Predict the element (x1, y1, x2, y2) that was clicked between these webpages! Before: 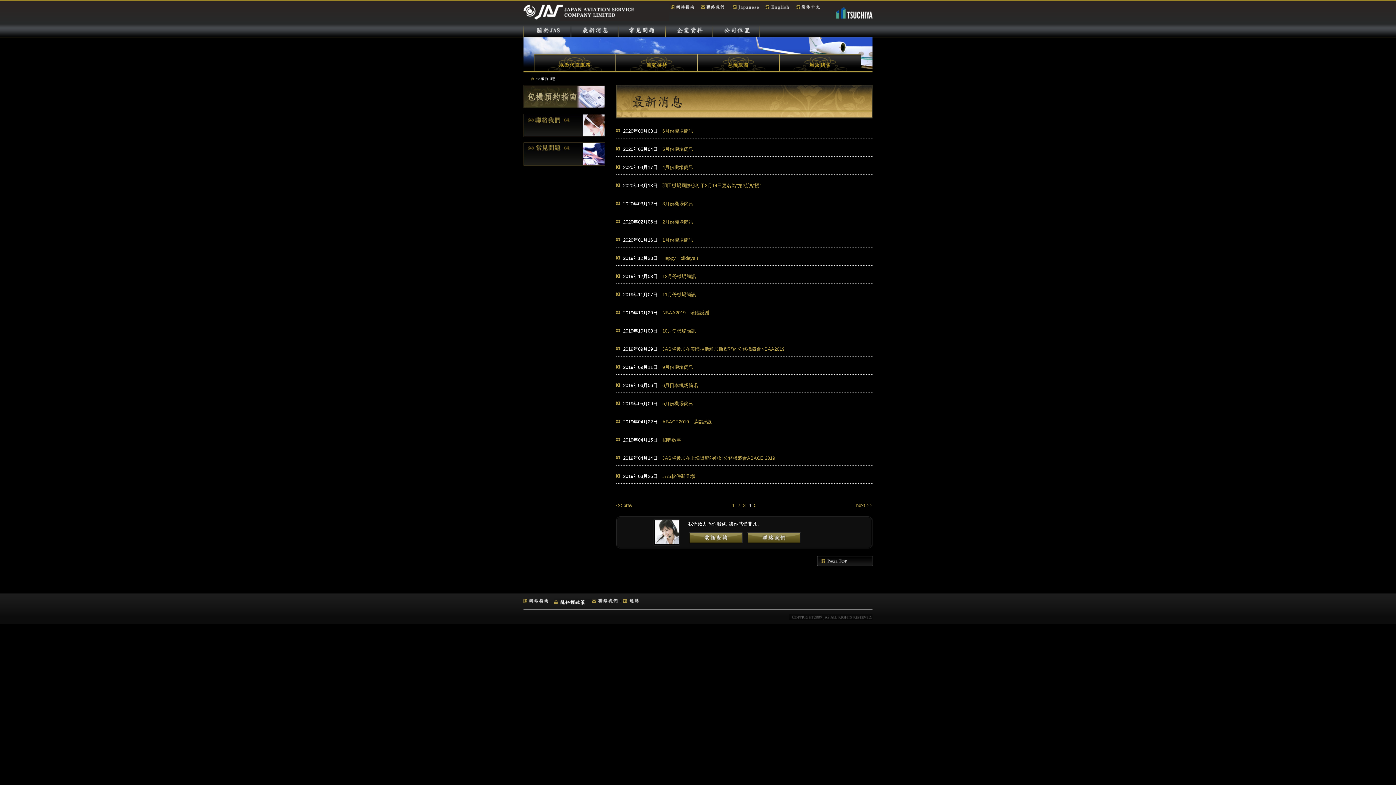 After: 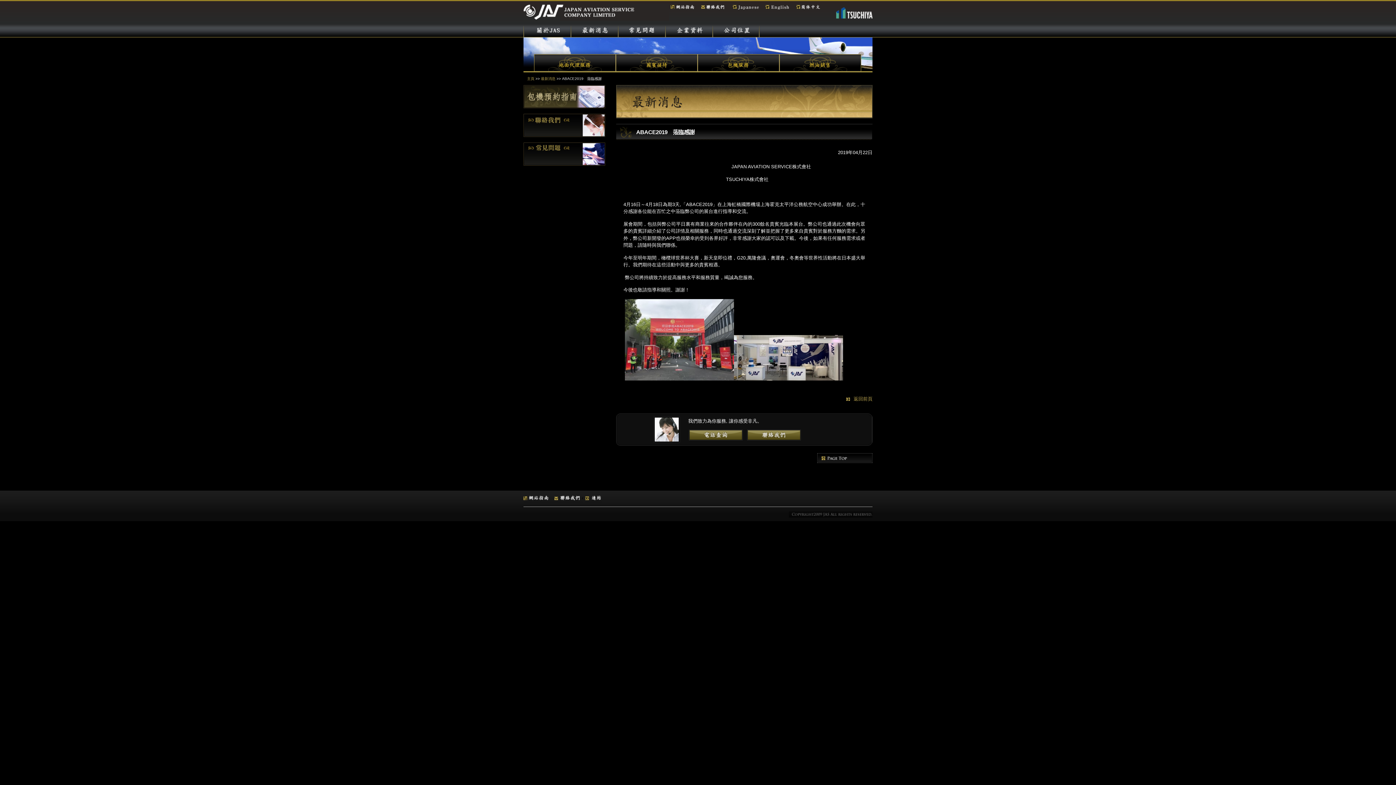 Action: label: ABACE2019　蒞臨感謝 bbox: (662, 419, 712, 424)